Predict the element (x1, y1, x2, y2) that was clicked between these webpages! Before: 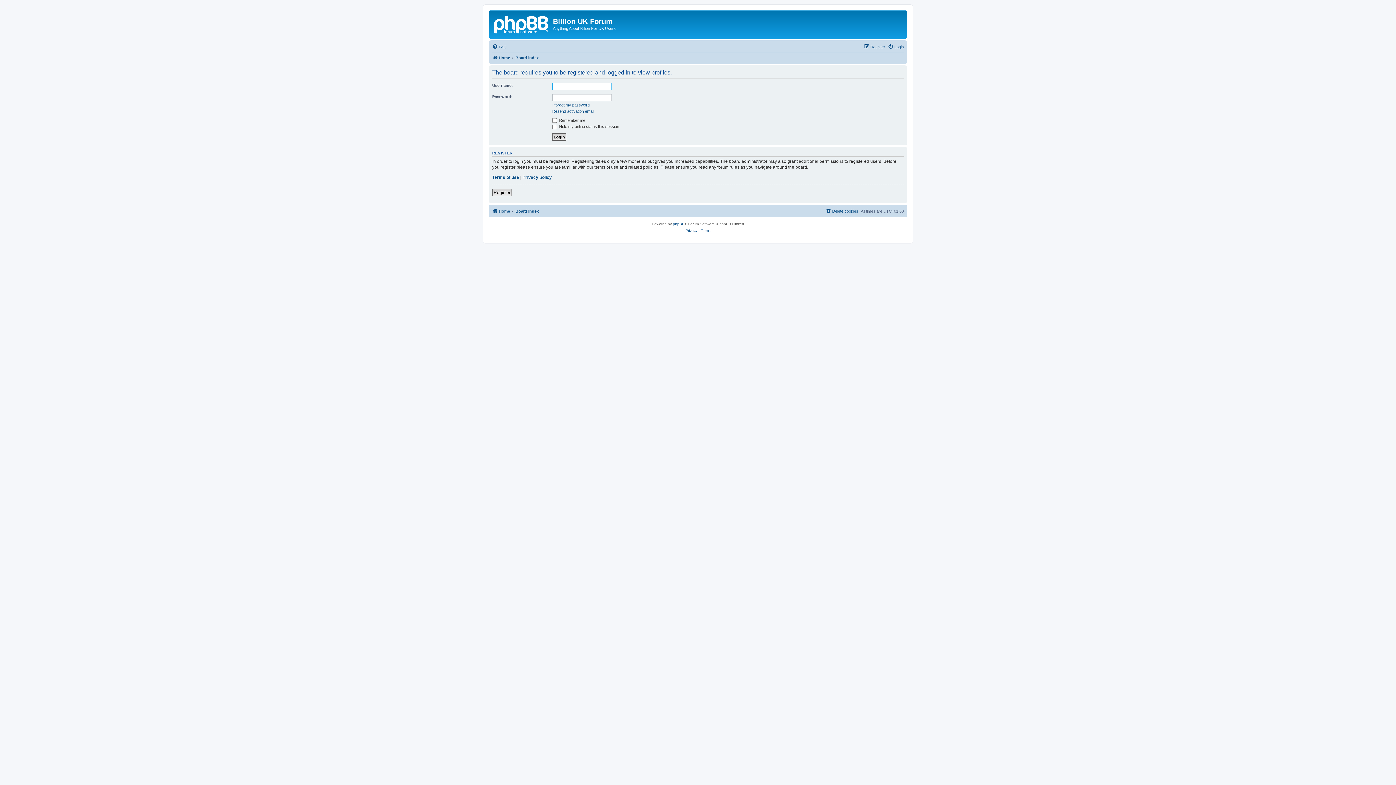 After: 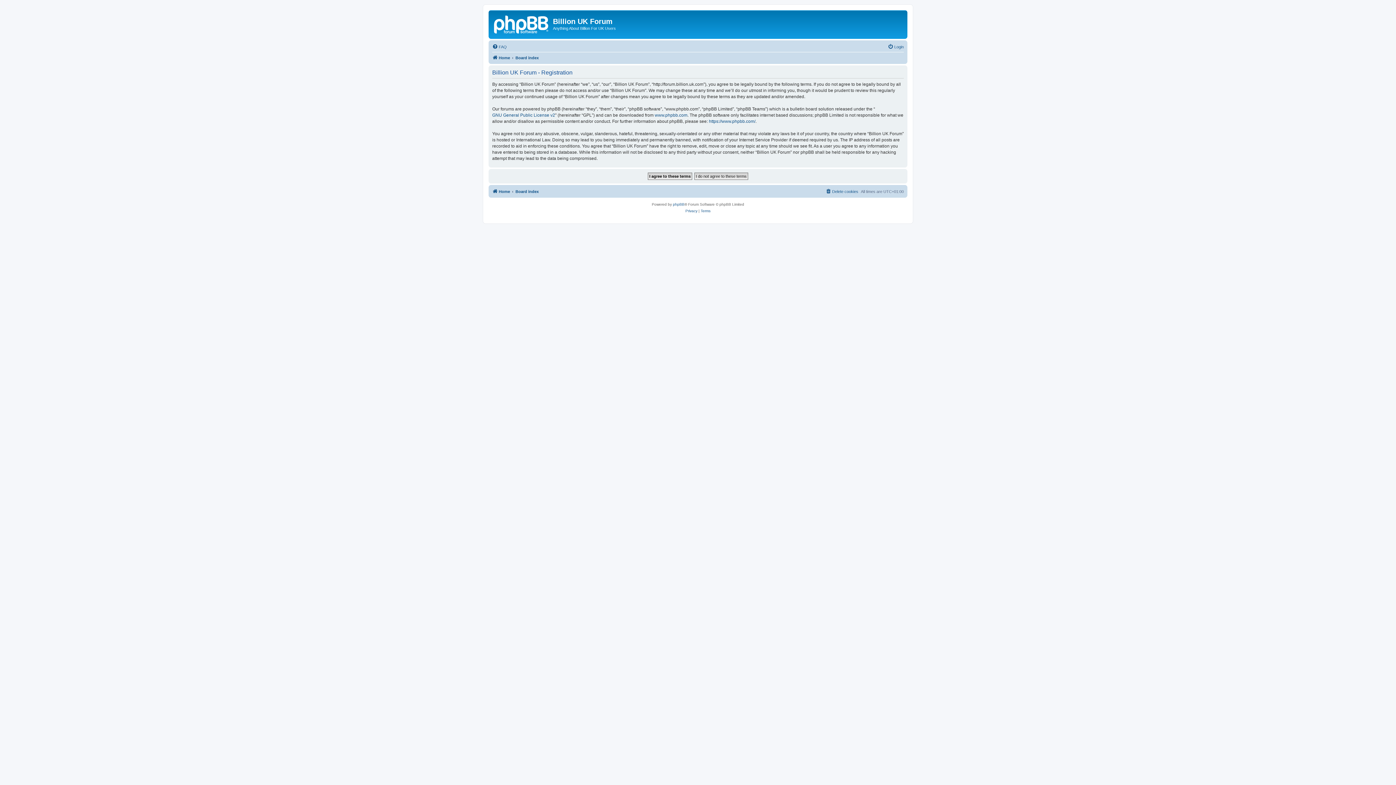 Action: label: Register bbox: (864, 42, 885, 51)